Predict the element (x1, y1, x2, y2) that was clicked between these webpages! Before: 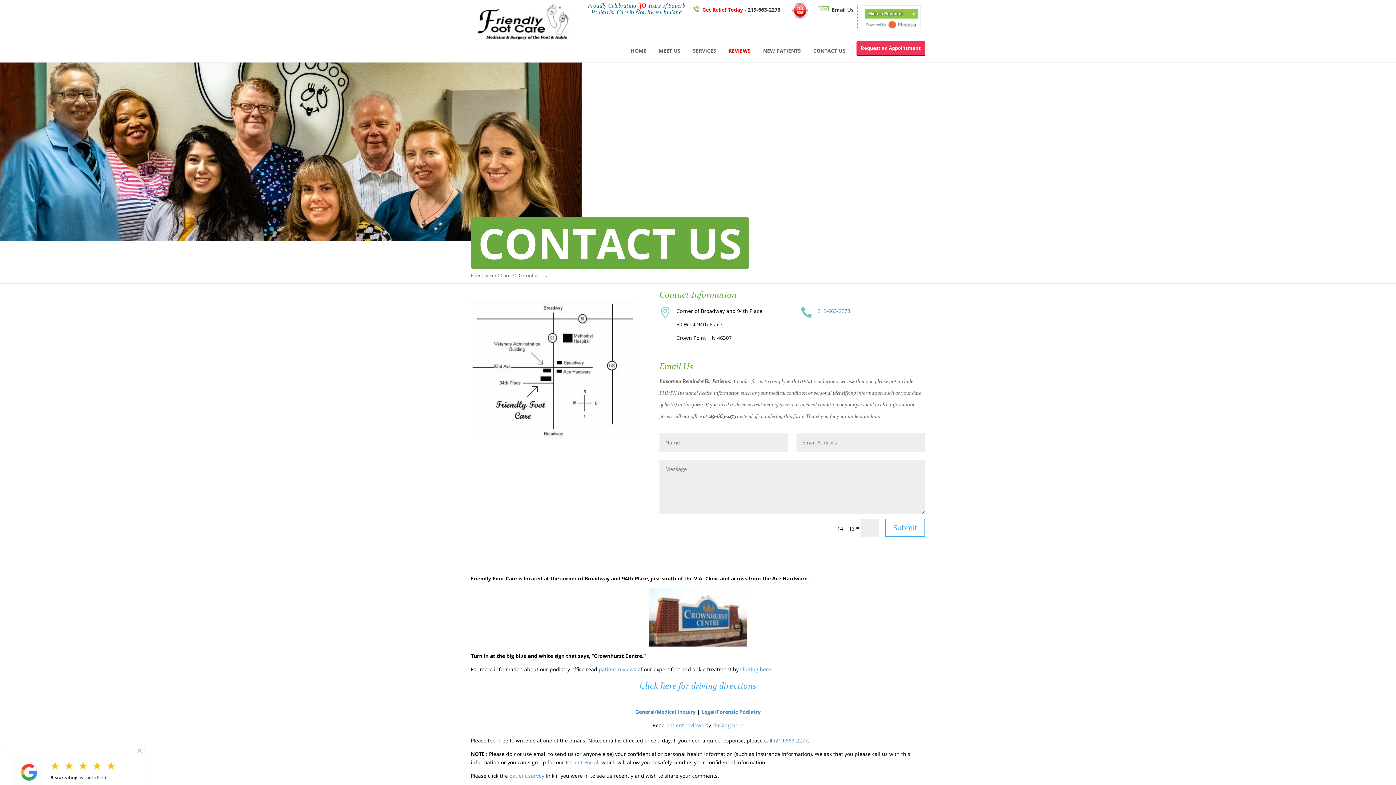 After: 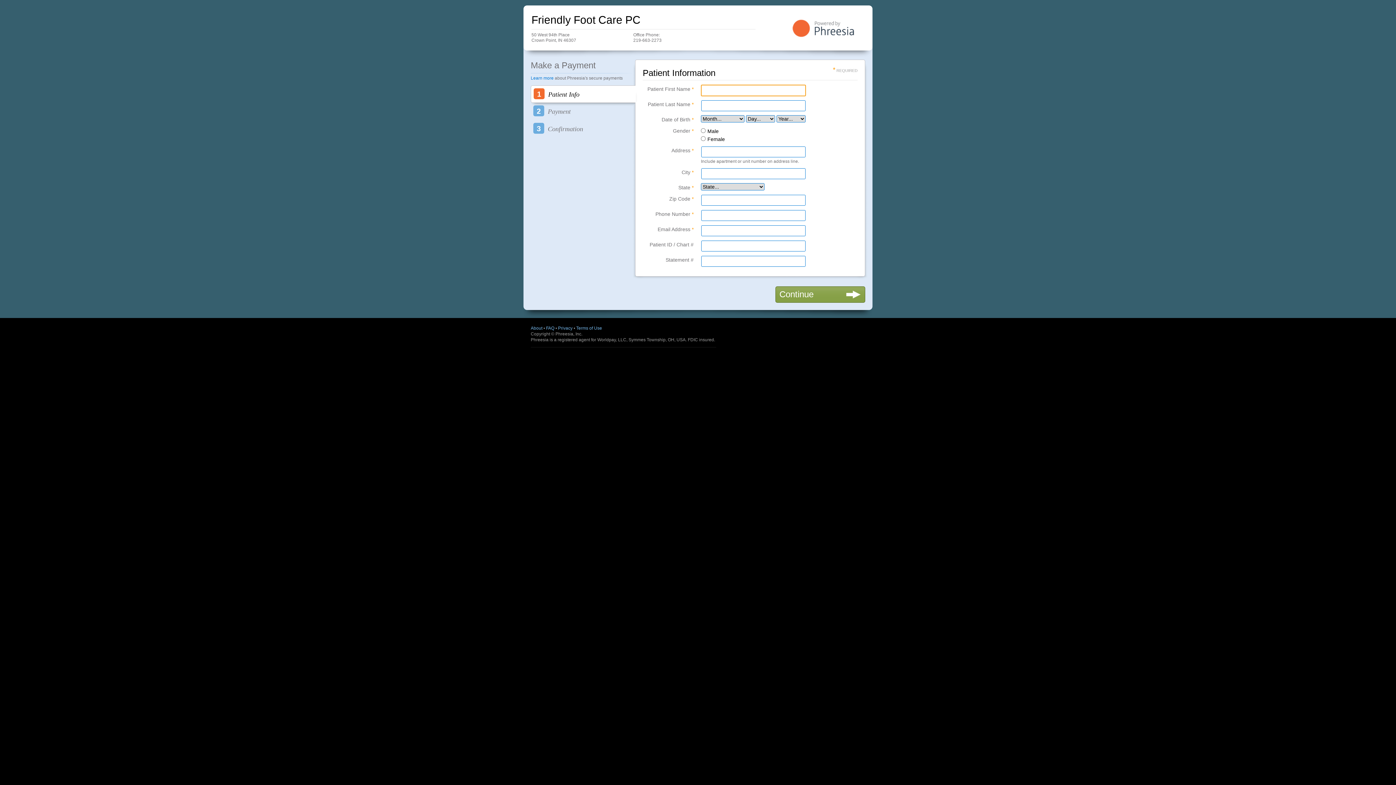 Action: bbox: (865, 8, 918, 18) label: Make a Payment